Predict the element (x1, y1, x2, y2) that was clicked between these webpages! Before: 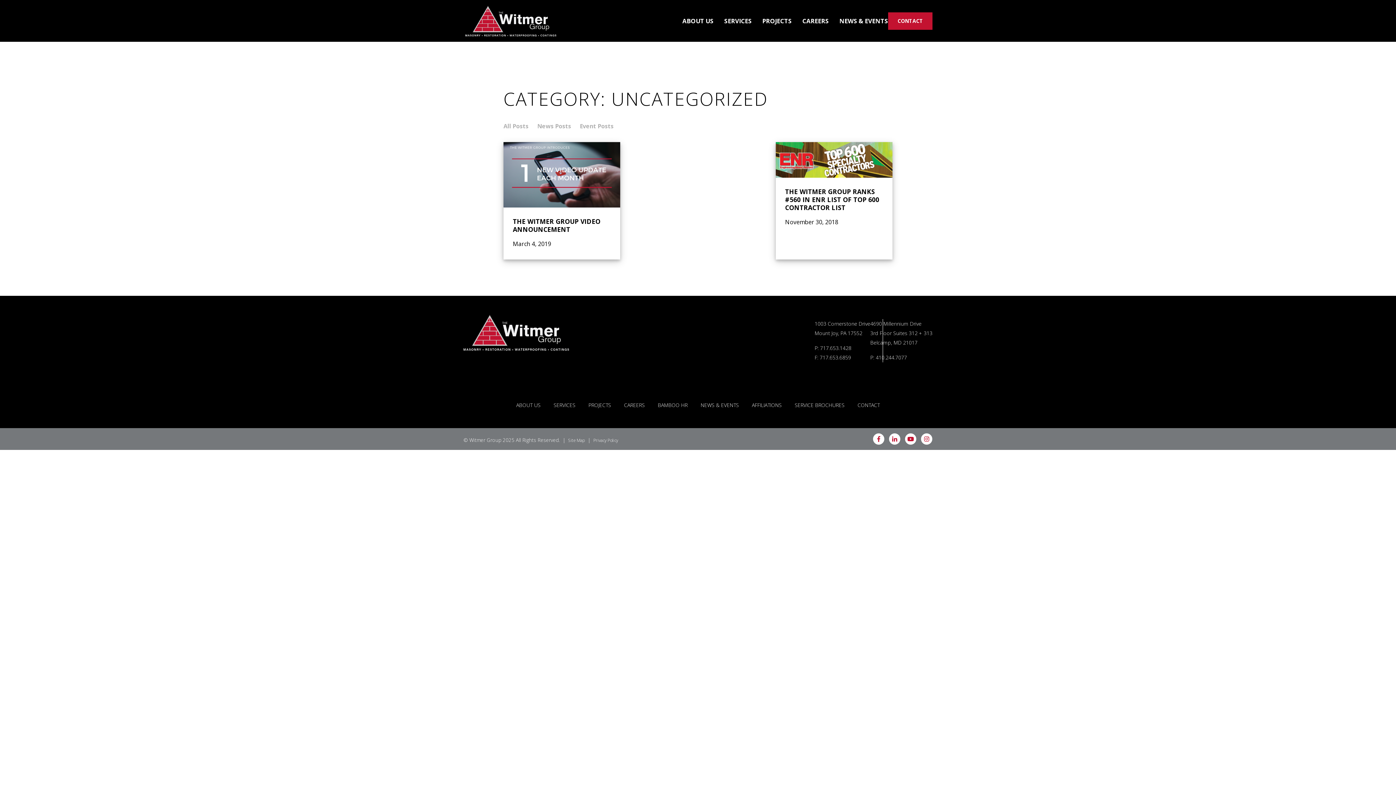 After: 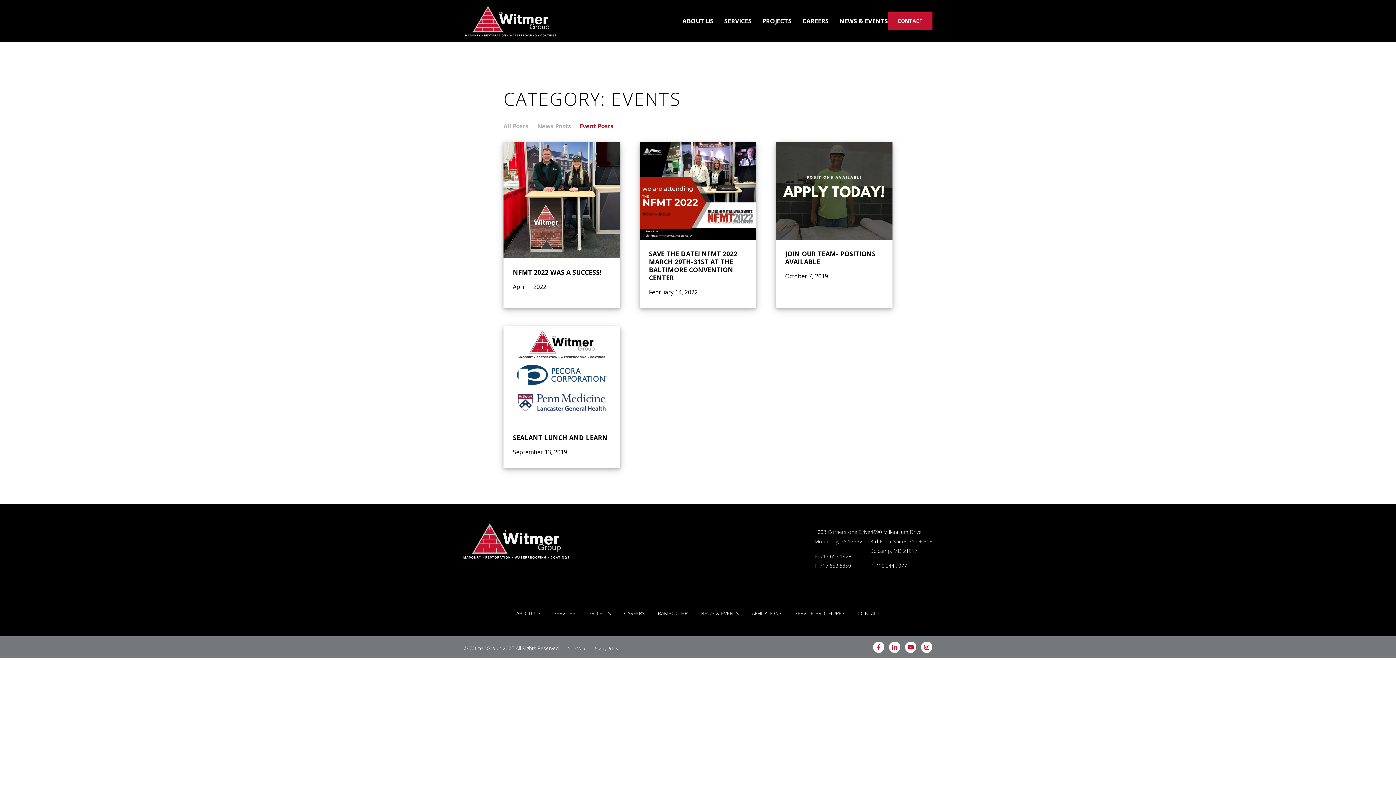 Action: bbox: (580, 122, 613, 130) label: Event Posts